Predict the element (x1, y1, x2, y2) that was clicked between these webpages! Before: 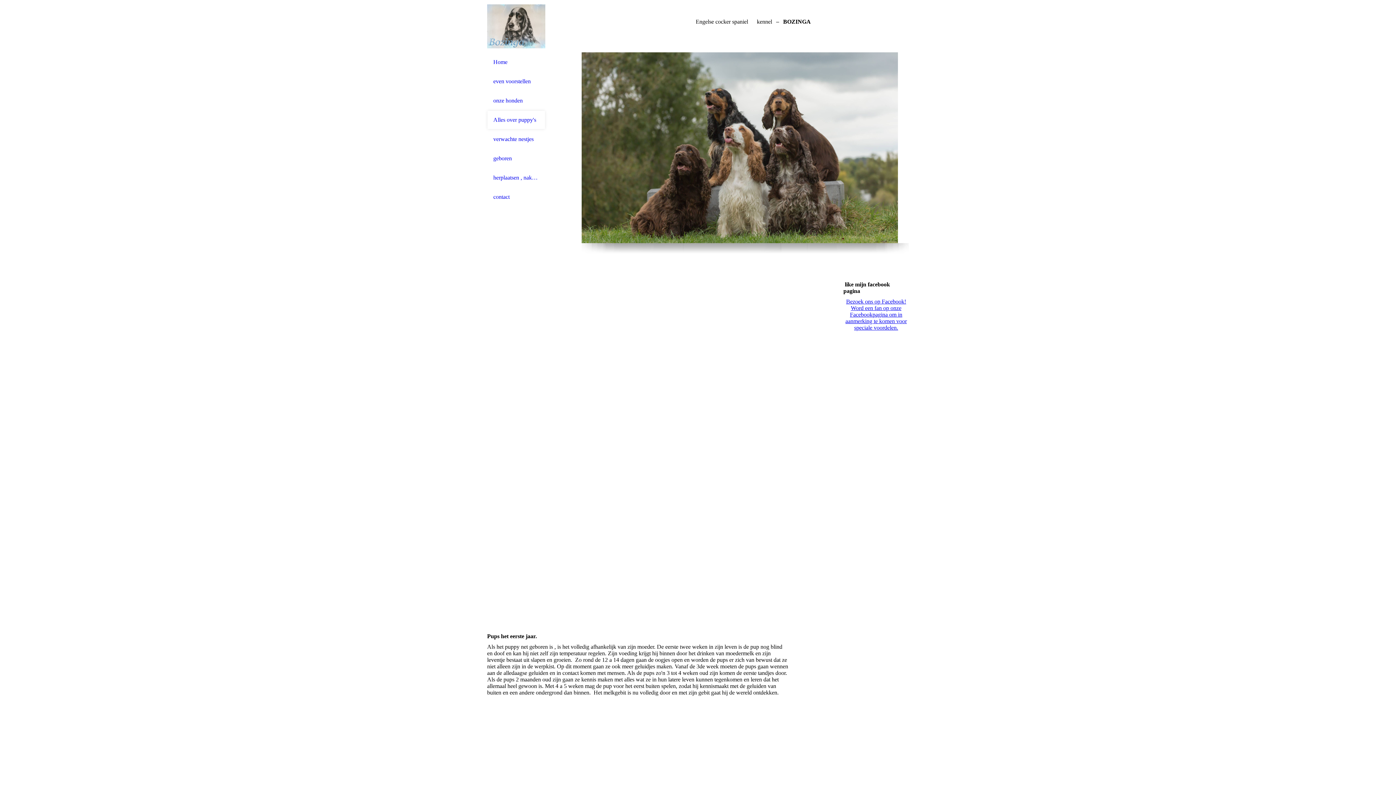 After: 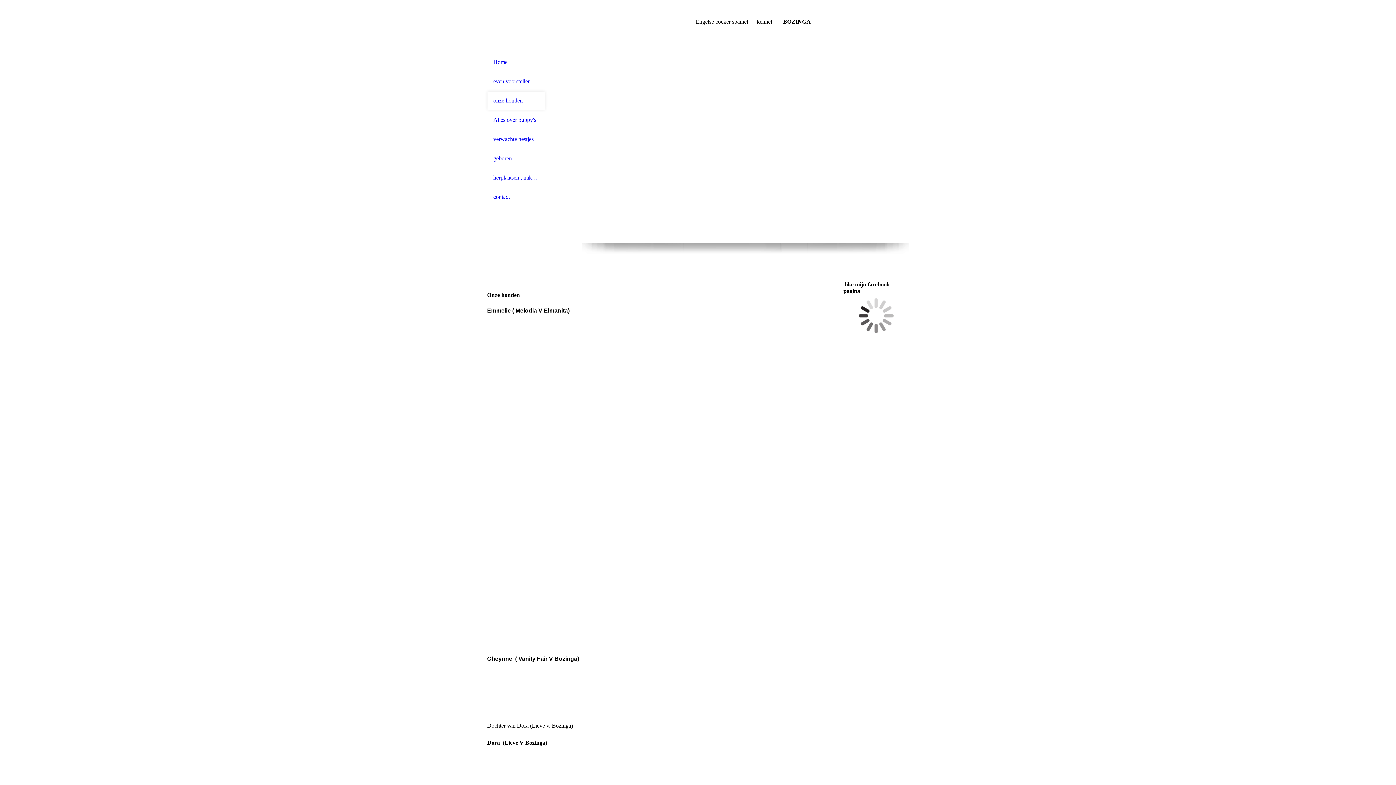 Action: label: onze honden bbox: (493, 97, 539, 104)